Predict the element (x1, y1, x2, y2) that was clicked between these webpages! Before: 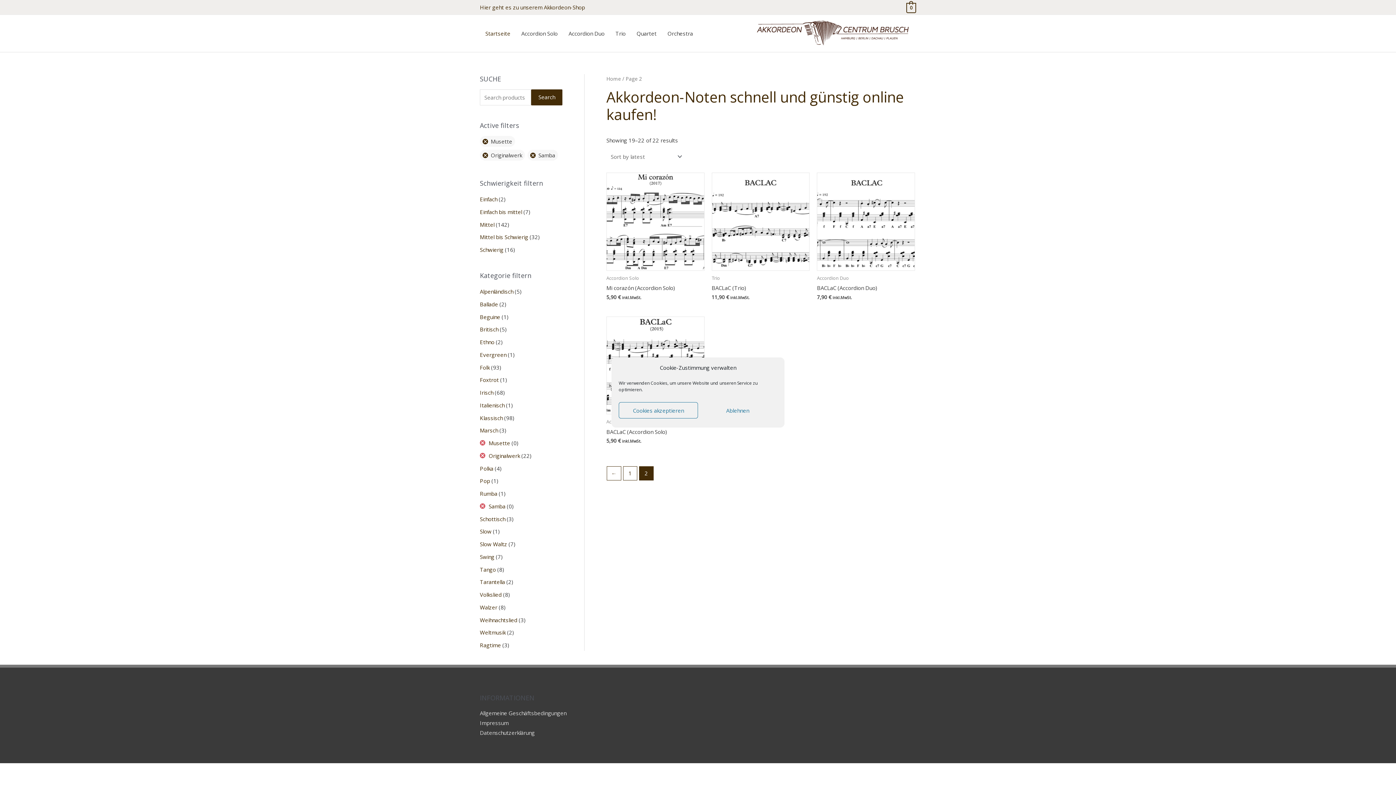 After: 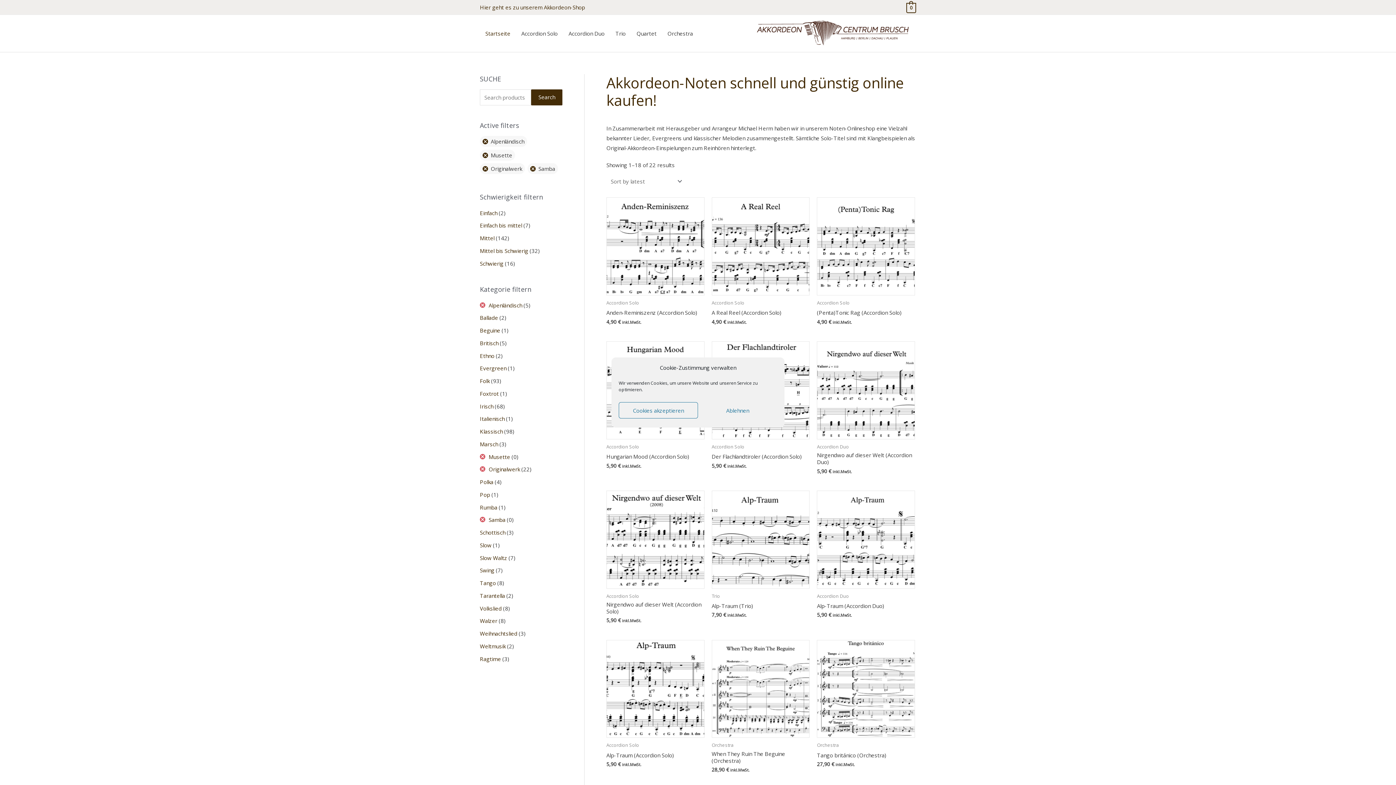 Action: bbox: (480, 287, 513, 295) label: Alpenländisch